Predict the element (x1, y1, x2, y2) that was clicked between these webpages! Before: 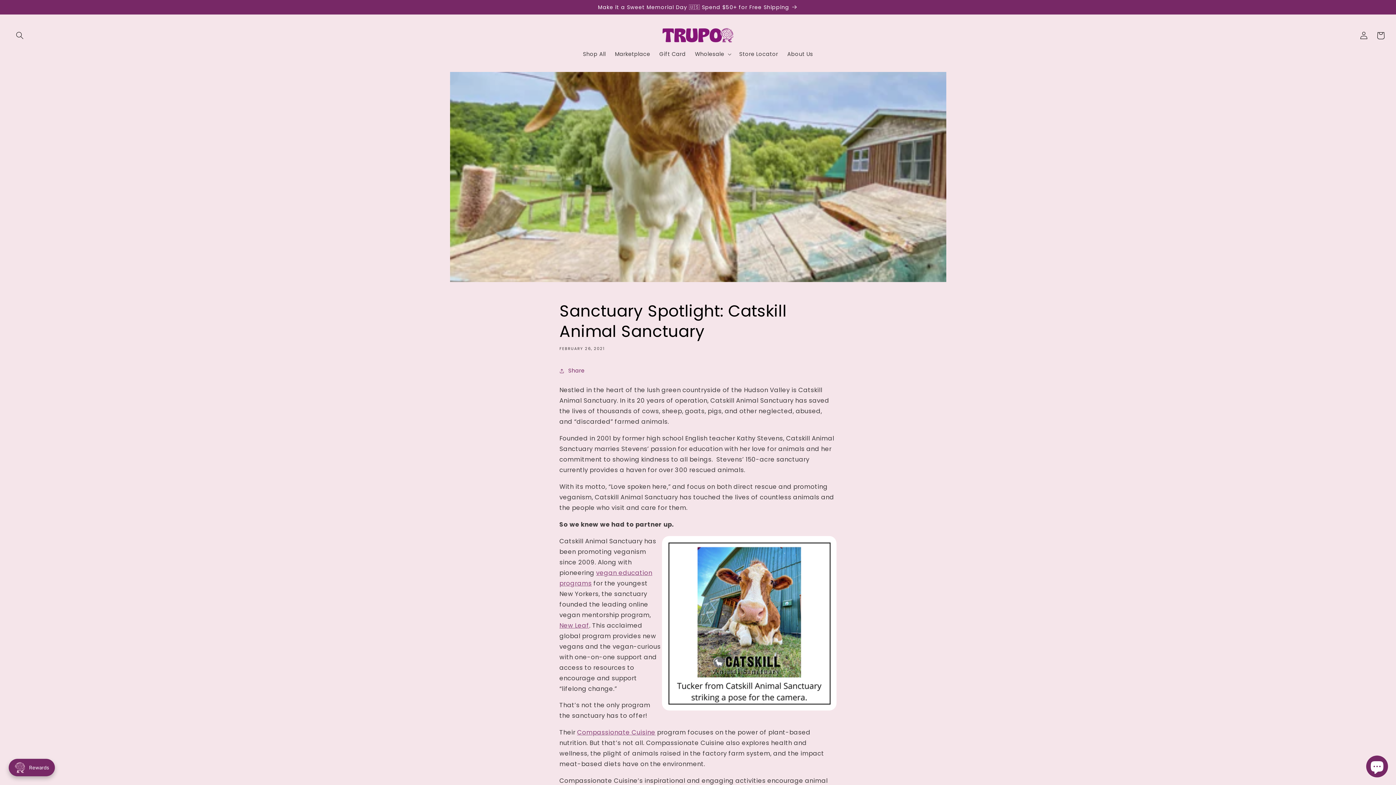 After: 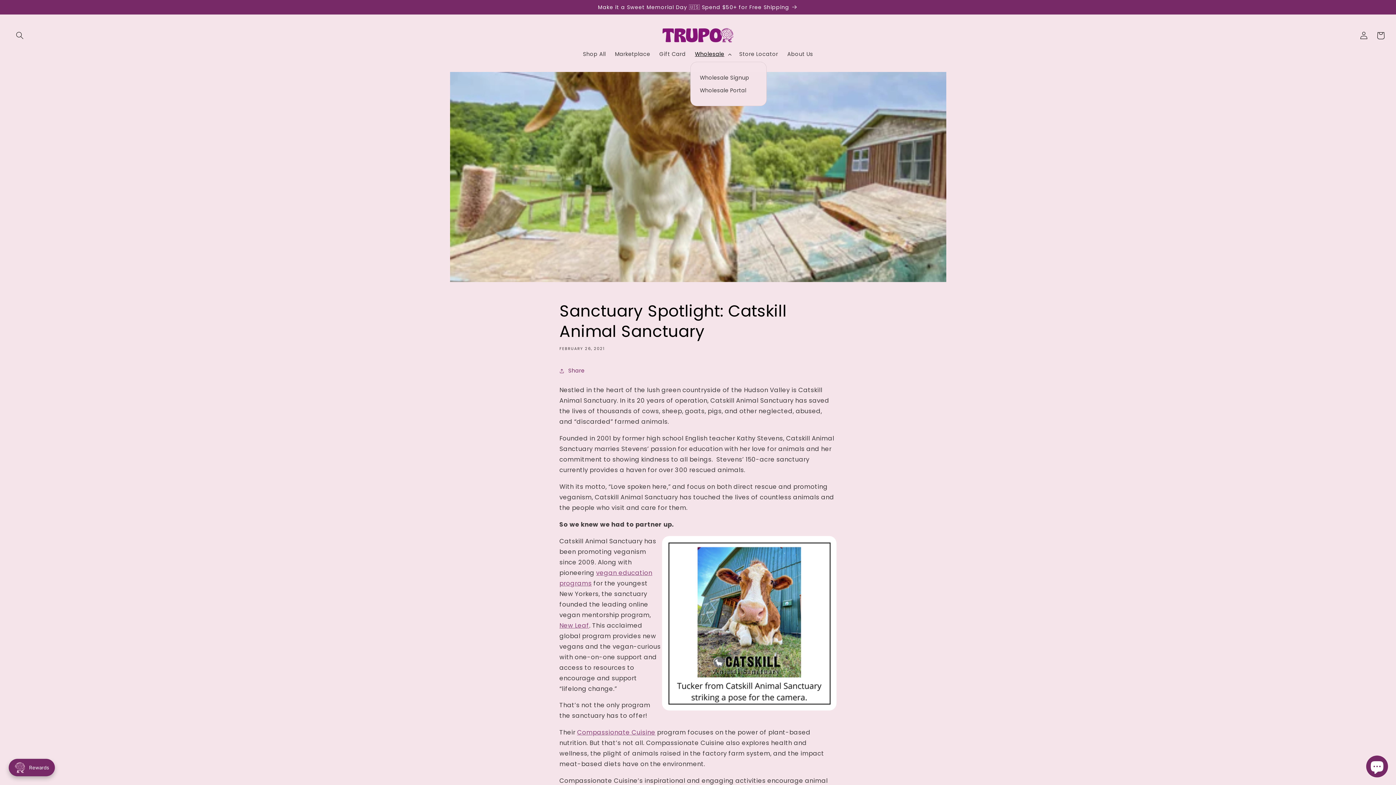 Action: label: Wholesale bbox: (690, 46, 734, 61)